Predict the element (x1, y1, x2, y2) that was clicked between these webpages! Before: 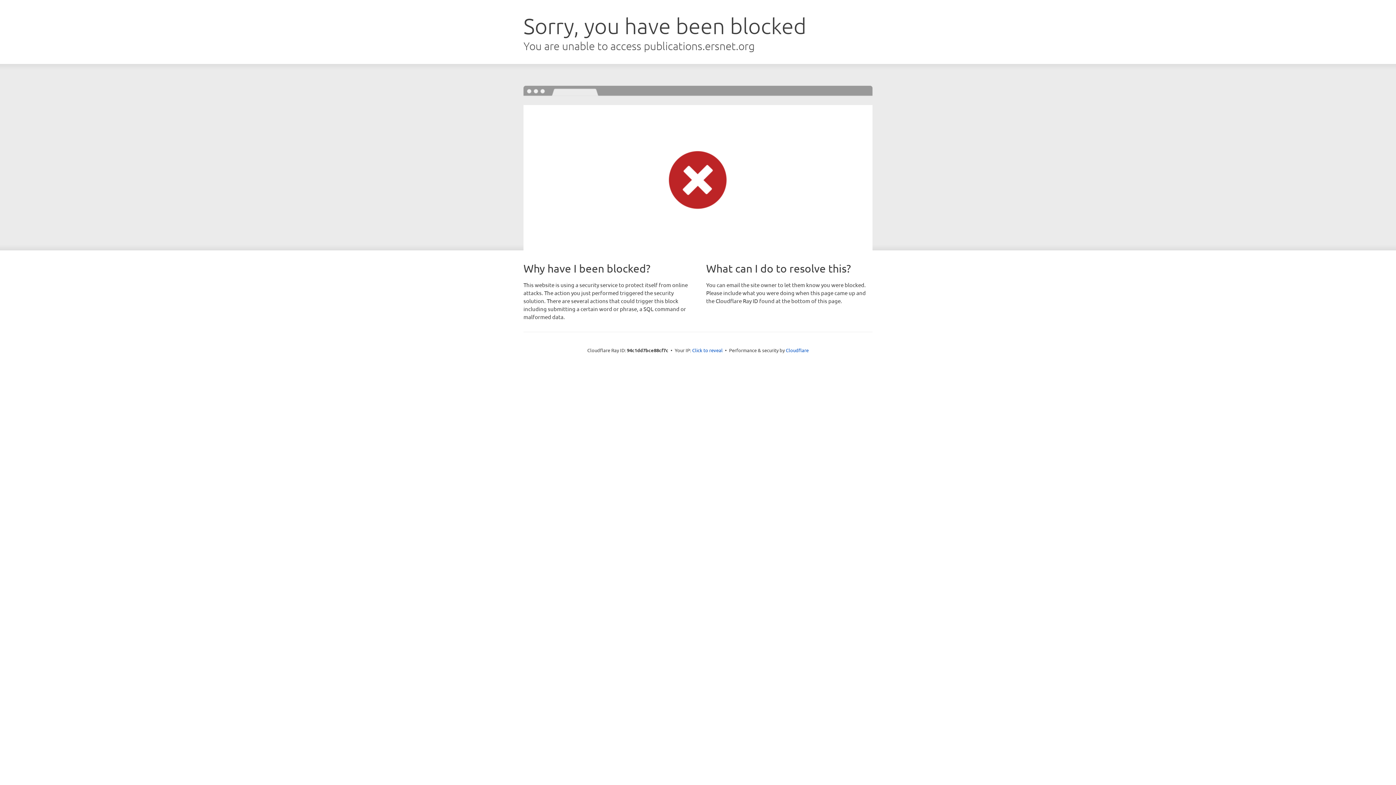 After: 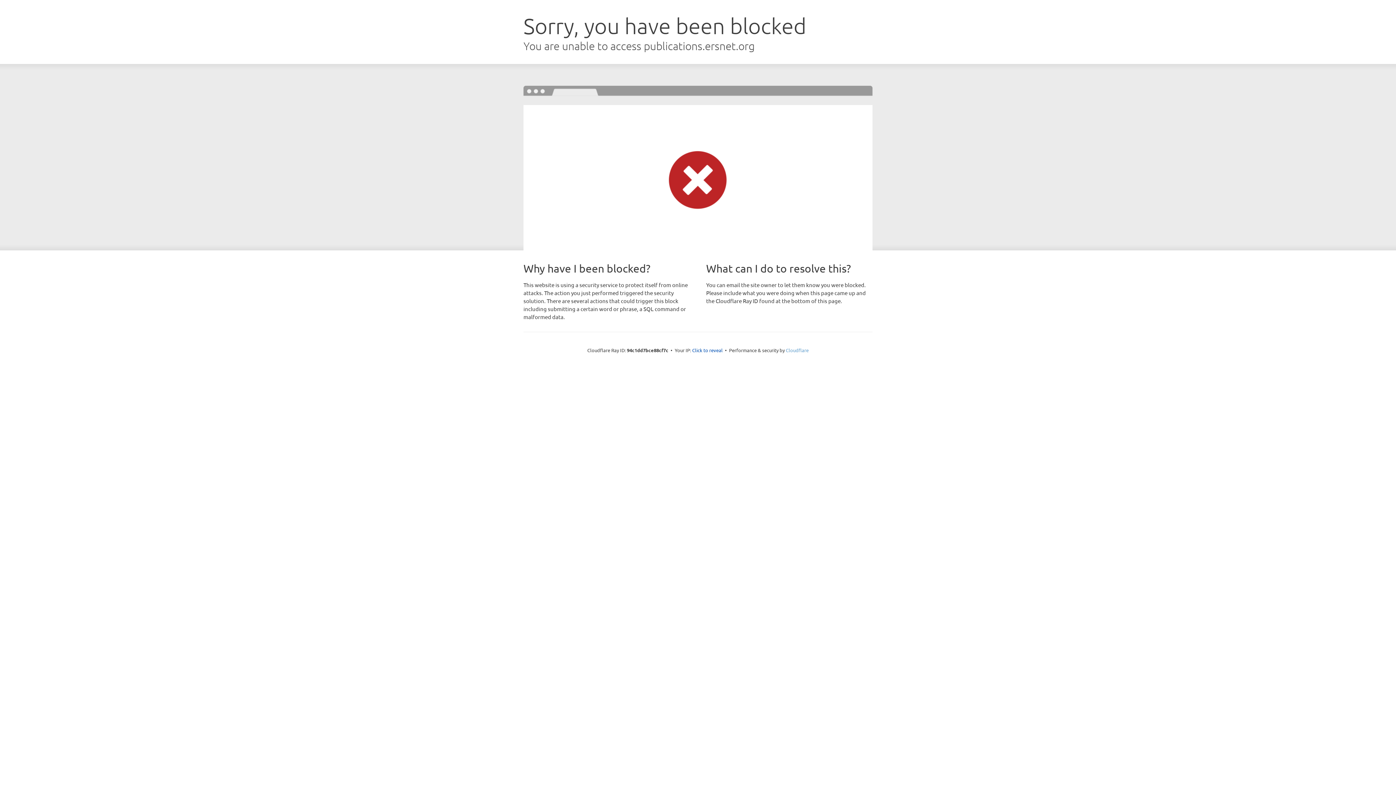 Action: bbox: (786, 347, 808, 353) label: Cloudflare